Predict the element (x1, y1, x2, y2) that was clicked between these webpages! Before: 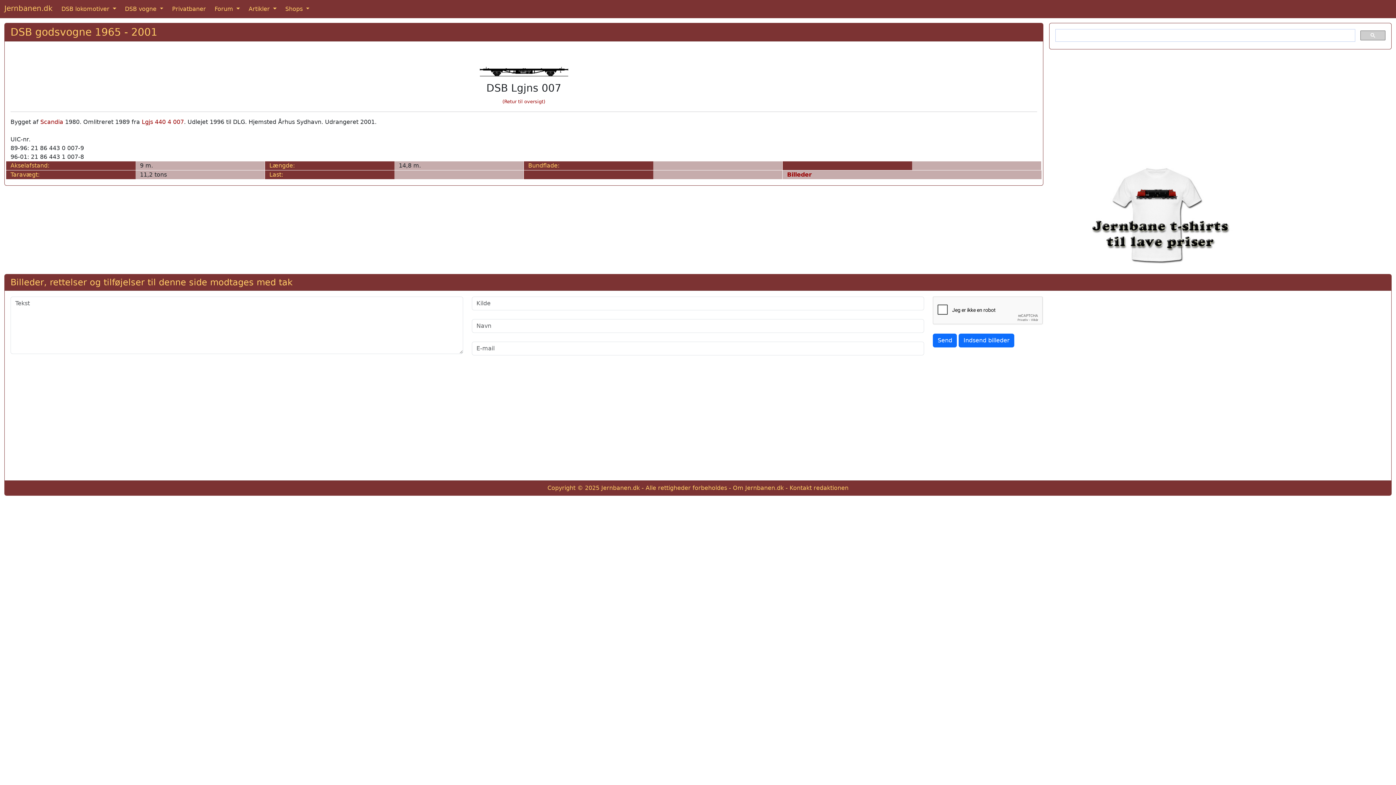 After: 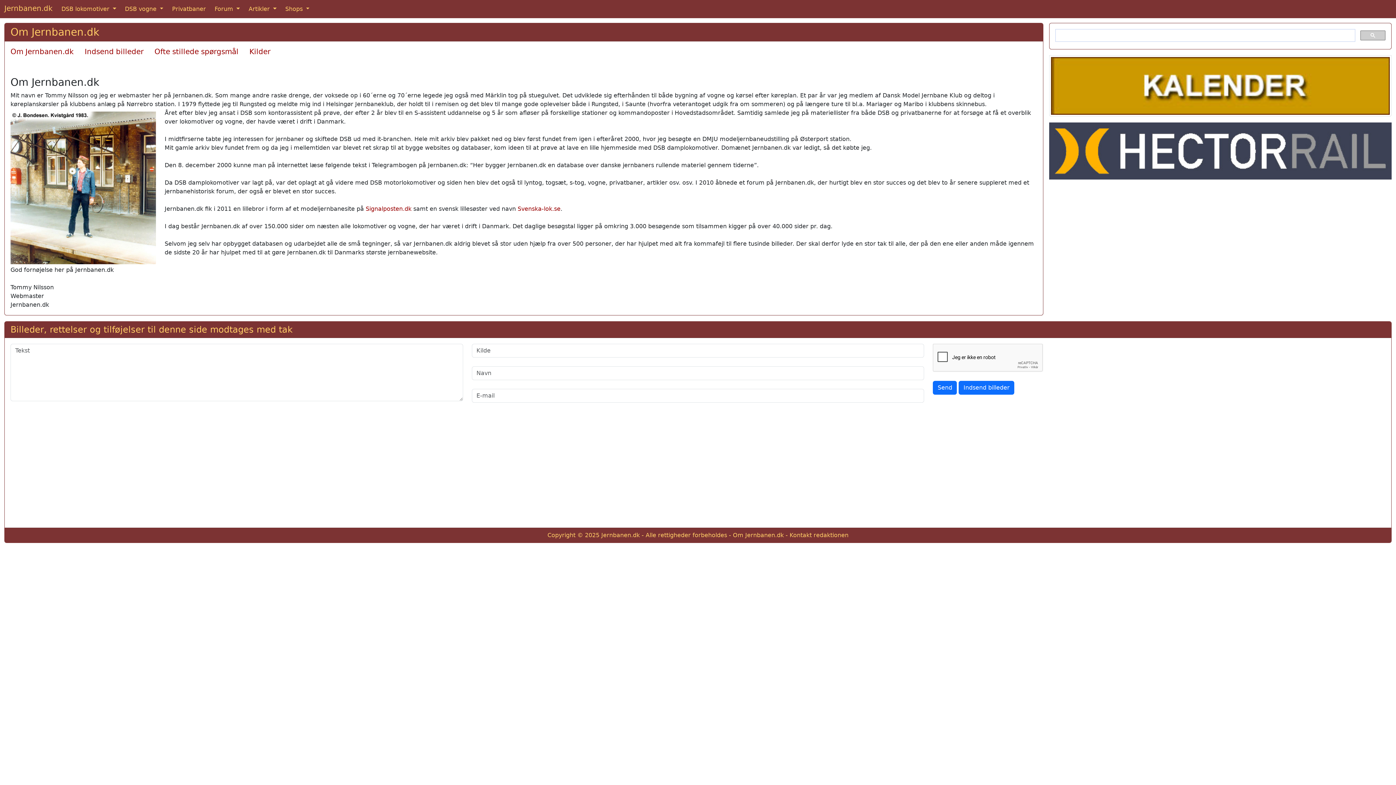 Action: bbox: (733, 484, 784, 491) label: Om Jernbanen.dk